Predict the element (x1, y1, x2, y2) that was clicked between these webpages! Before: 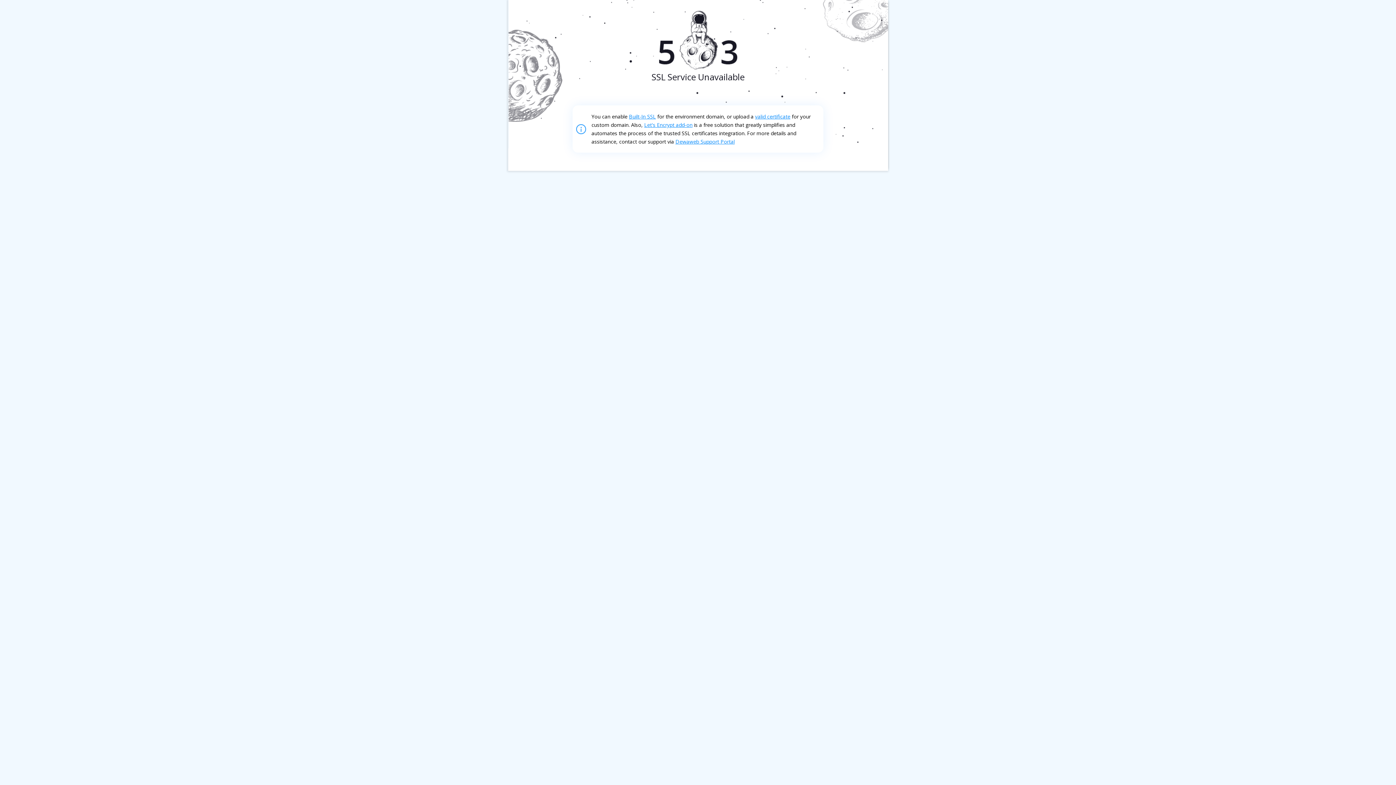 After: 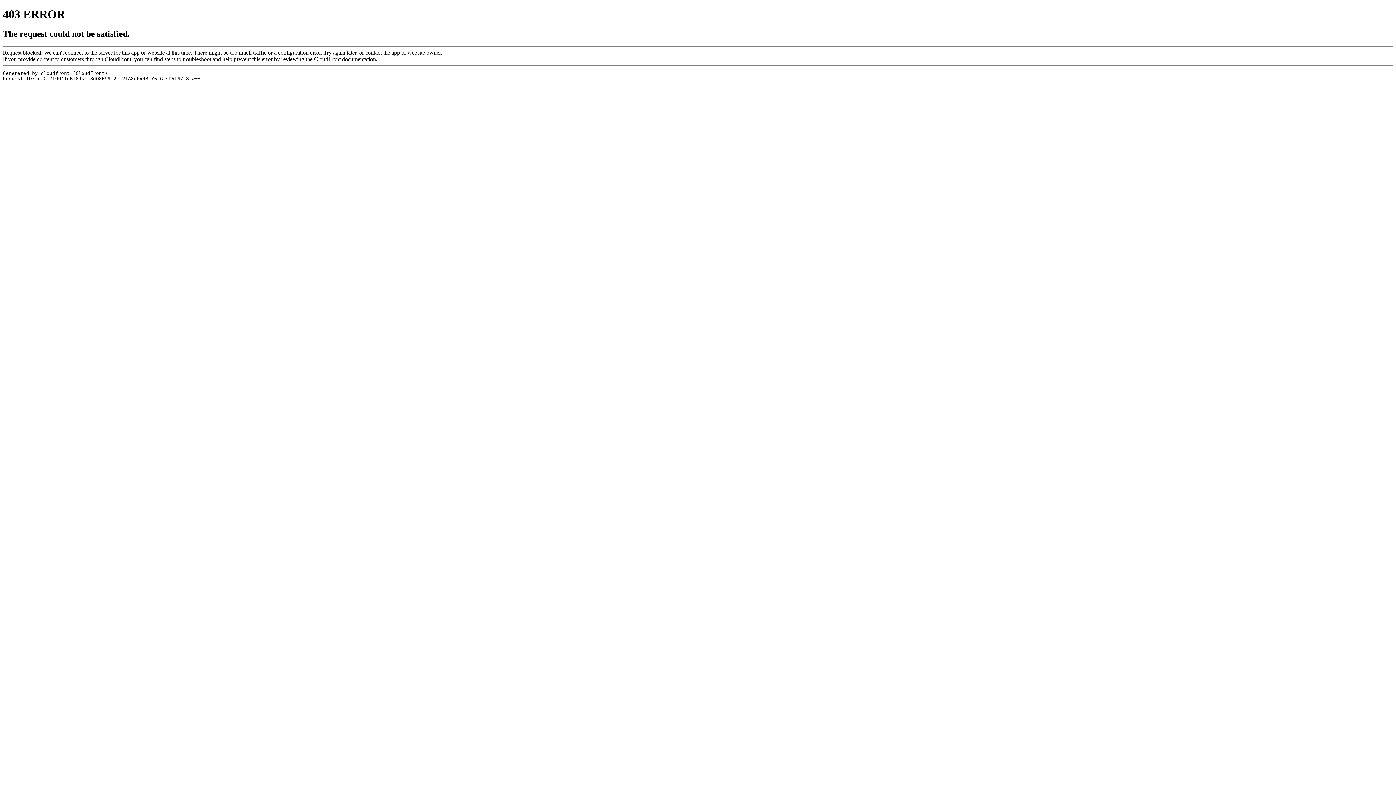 Action: bbox: (644, 121, 692, 128) label: Let's Encrypt add-on